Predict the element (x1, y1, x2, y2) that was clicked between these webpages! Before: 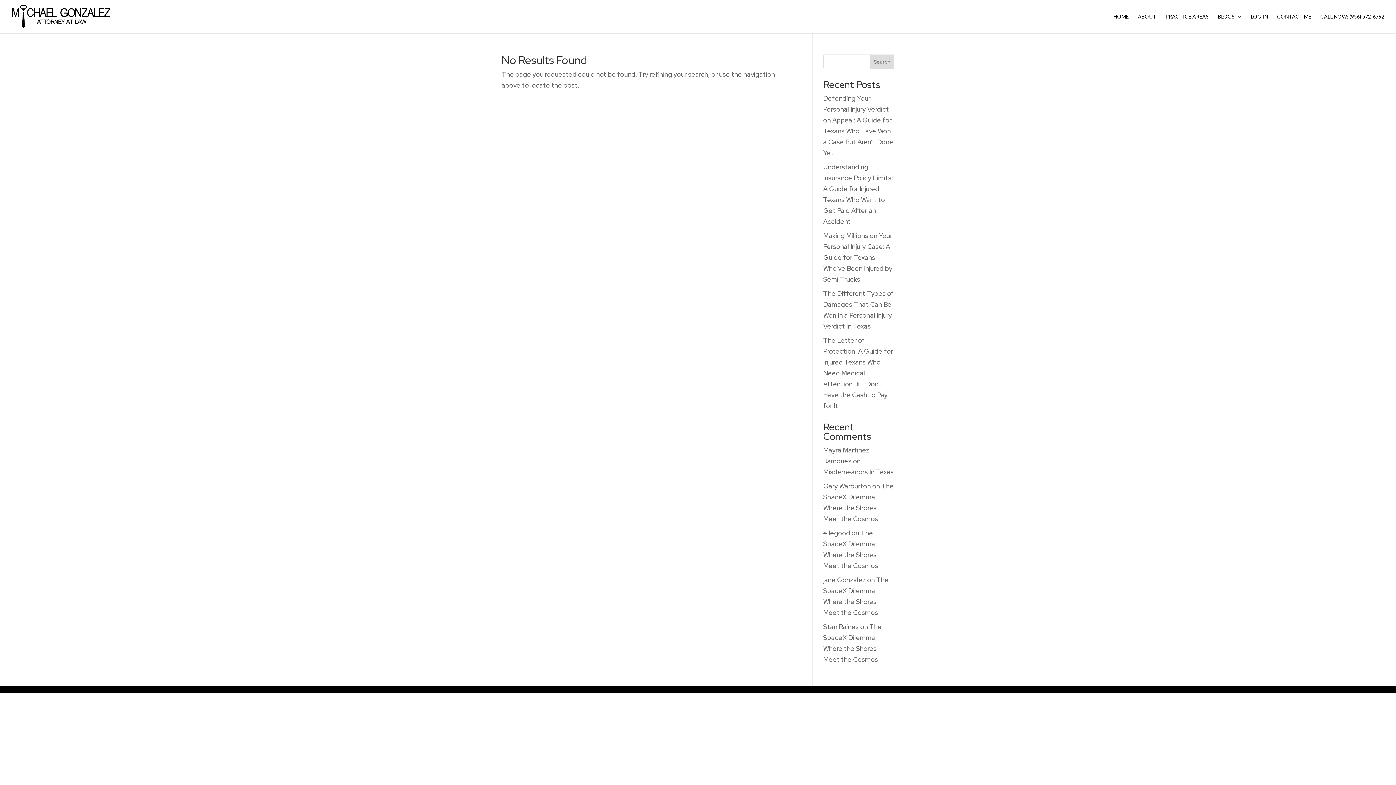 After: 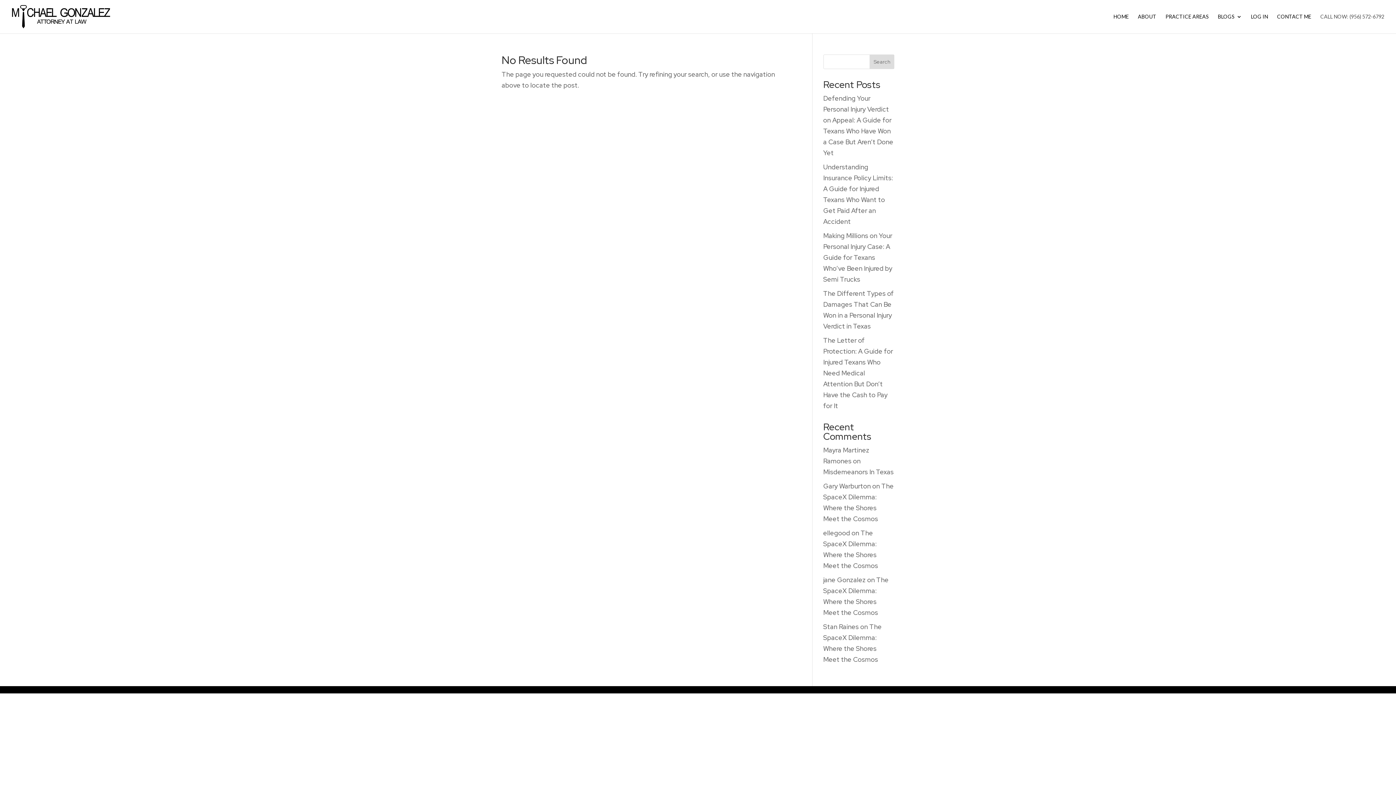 Action: bbox: (1320, 14, 1384, 33) label: CALL NOW: (956) 572-6792